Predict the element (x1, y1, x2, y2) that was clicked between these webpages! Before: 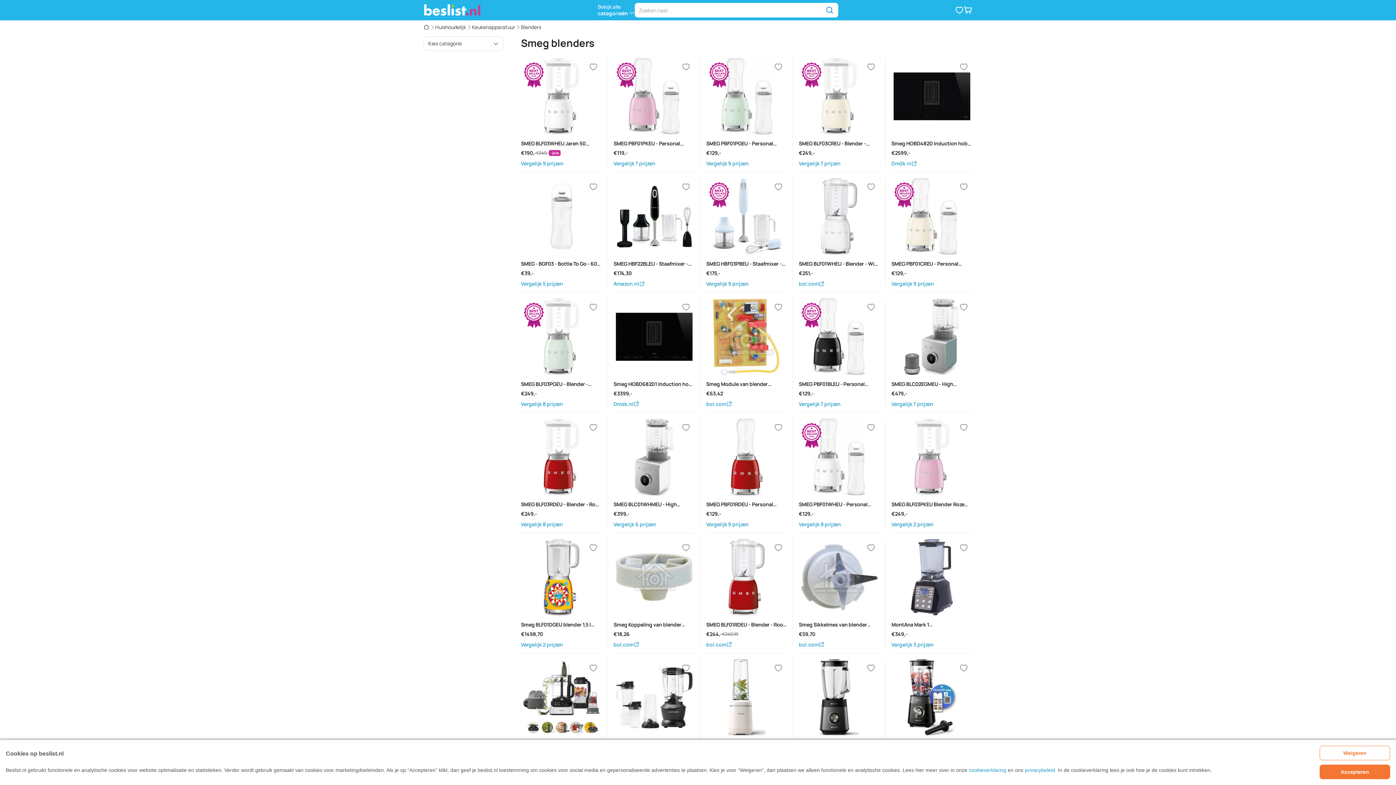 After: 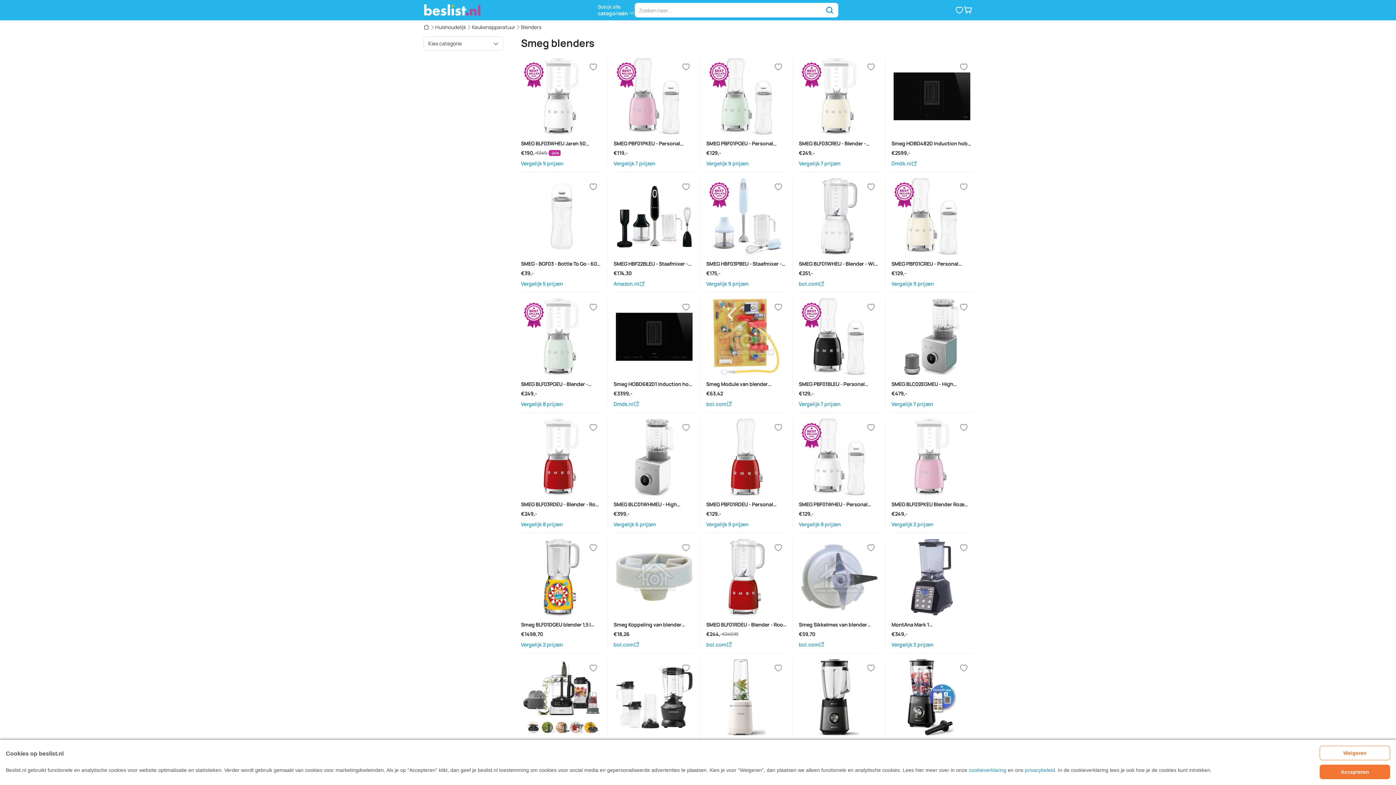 Action: bbox: (823, 2, 838, 17)